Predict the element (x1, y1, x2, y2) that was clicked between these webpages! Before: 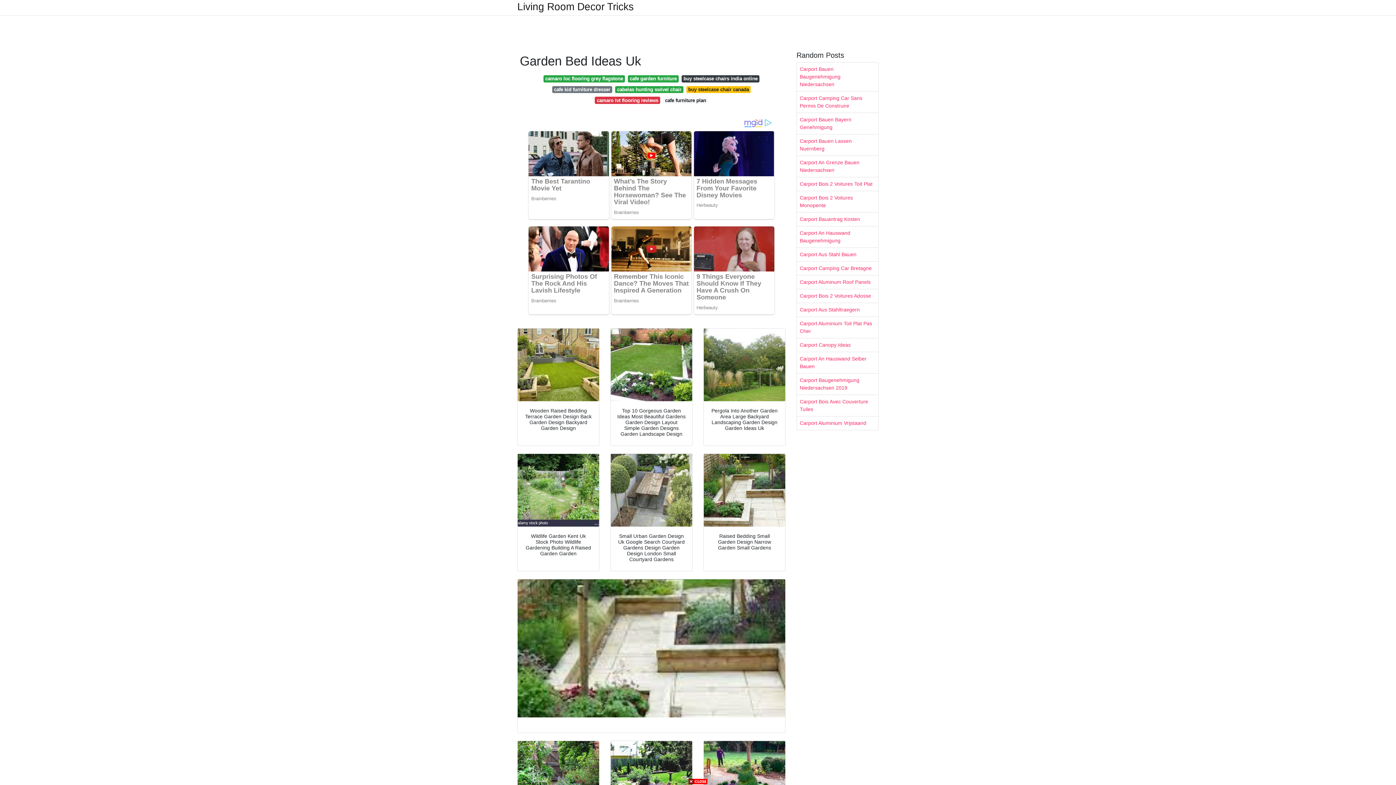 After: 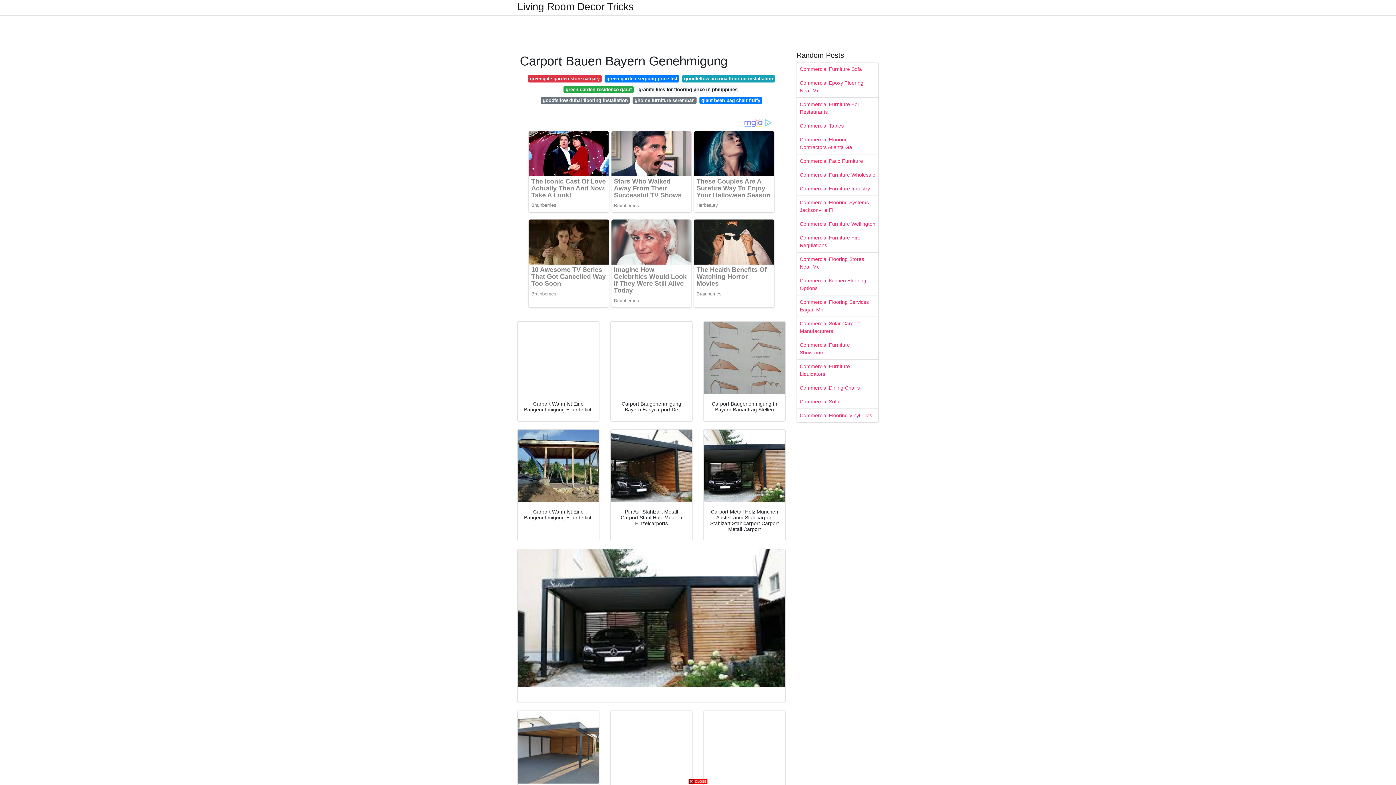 Action: label: Carport Bauen Bayern Genehmigung bbox: (797, 113, 878, 134)